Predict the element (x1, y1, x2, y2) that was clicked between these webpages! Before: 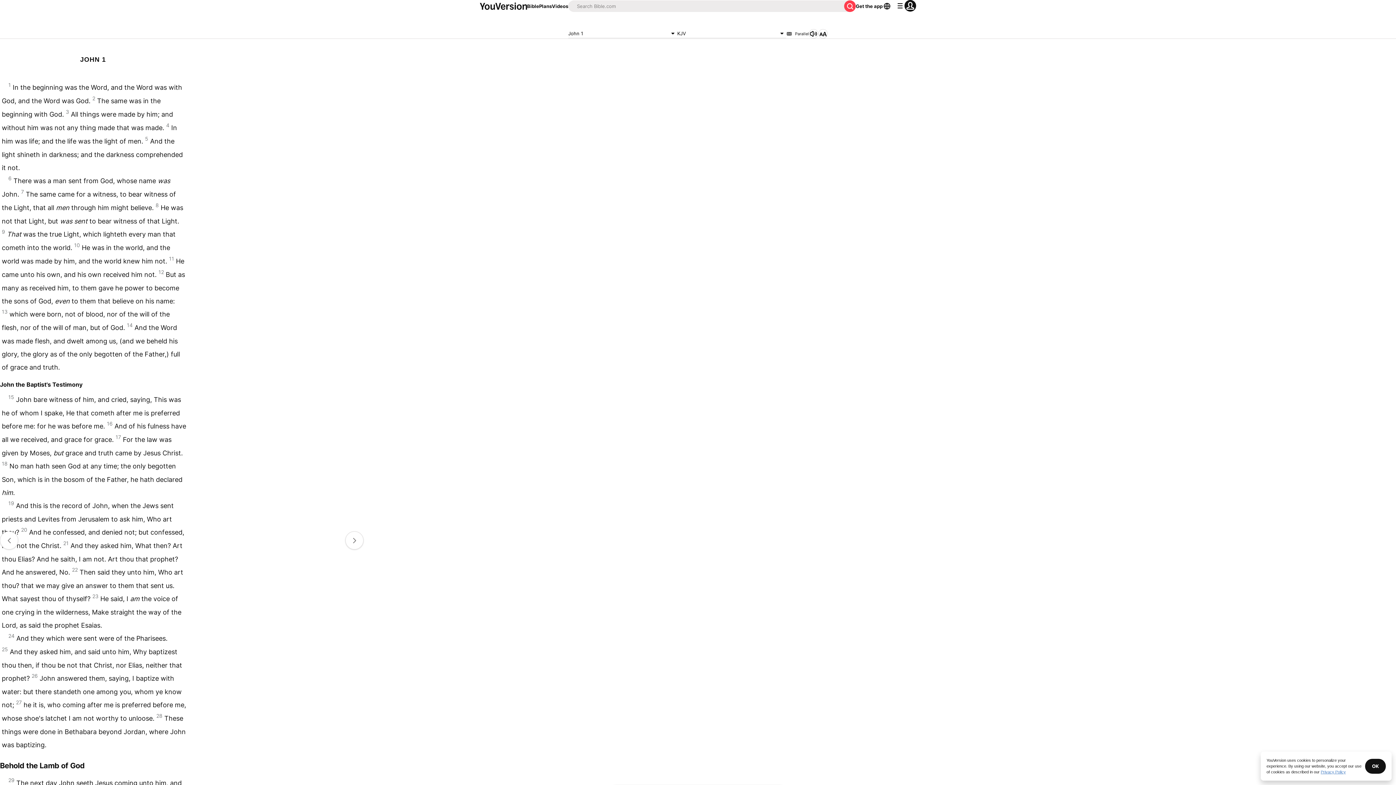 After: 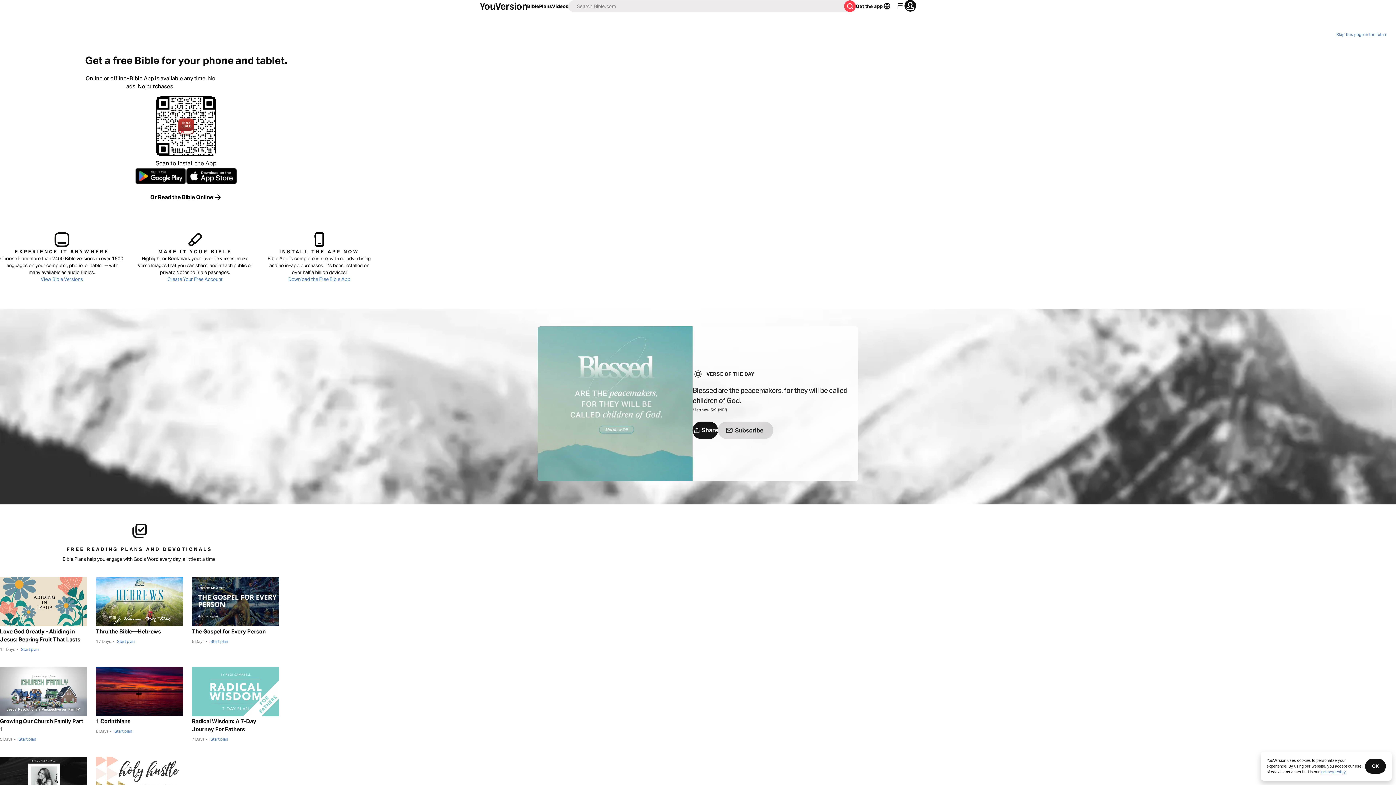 Action: bbox: (480, 2, 527, 9)